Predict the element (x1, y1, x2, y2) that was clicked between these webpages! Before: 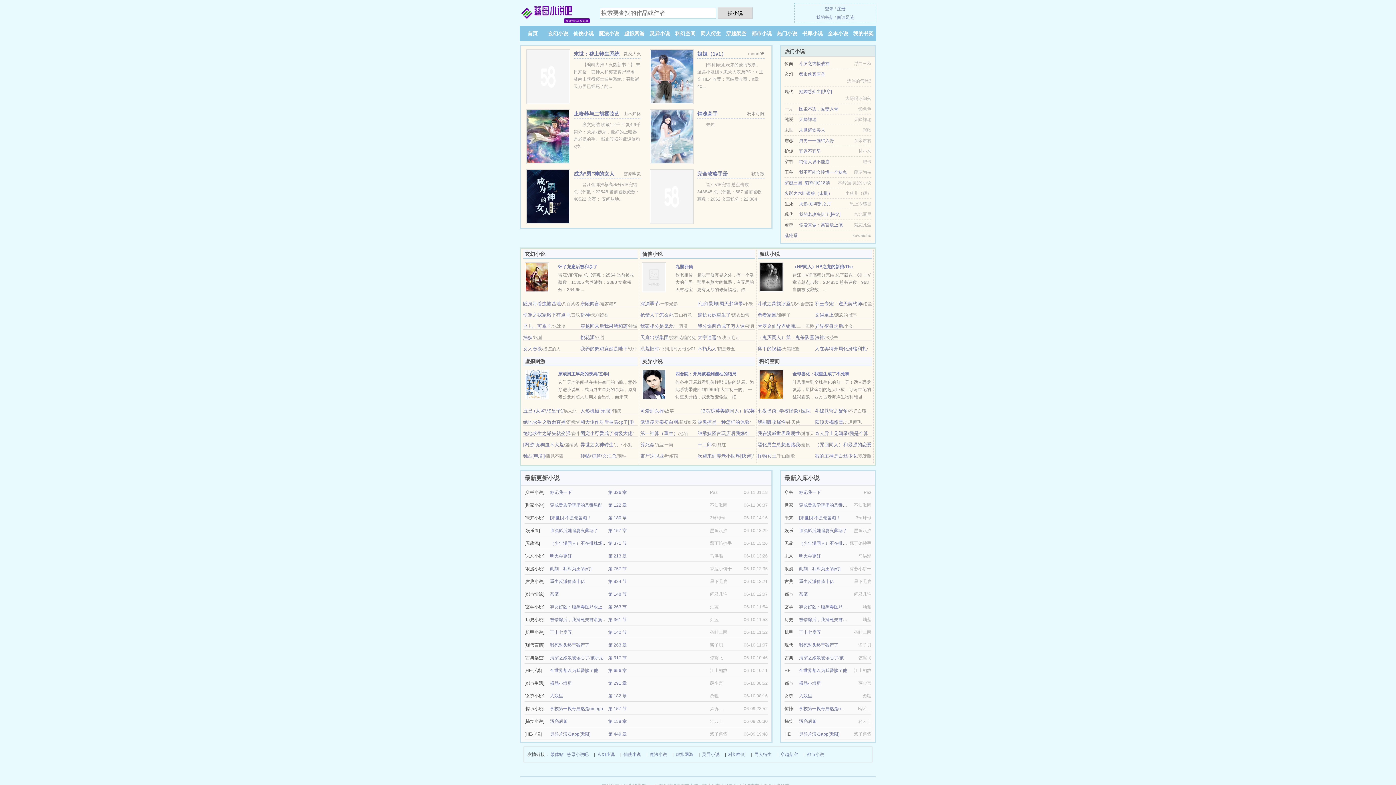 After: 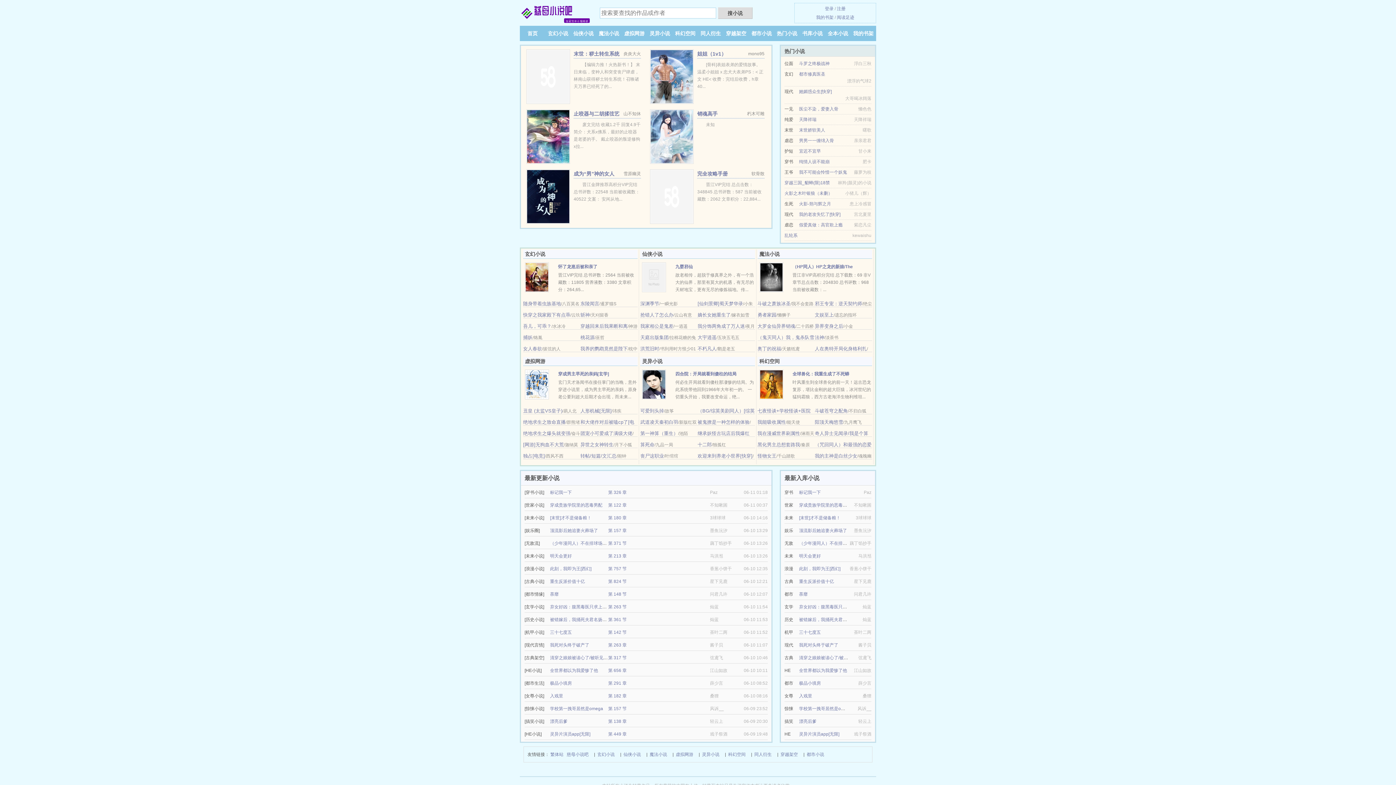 Action: label: 我养的鹦鹉竟然是陛下 bbox: (580, 346, 627, 351)